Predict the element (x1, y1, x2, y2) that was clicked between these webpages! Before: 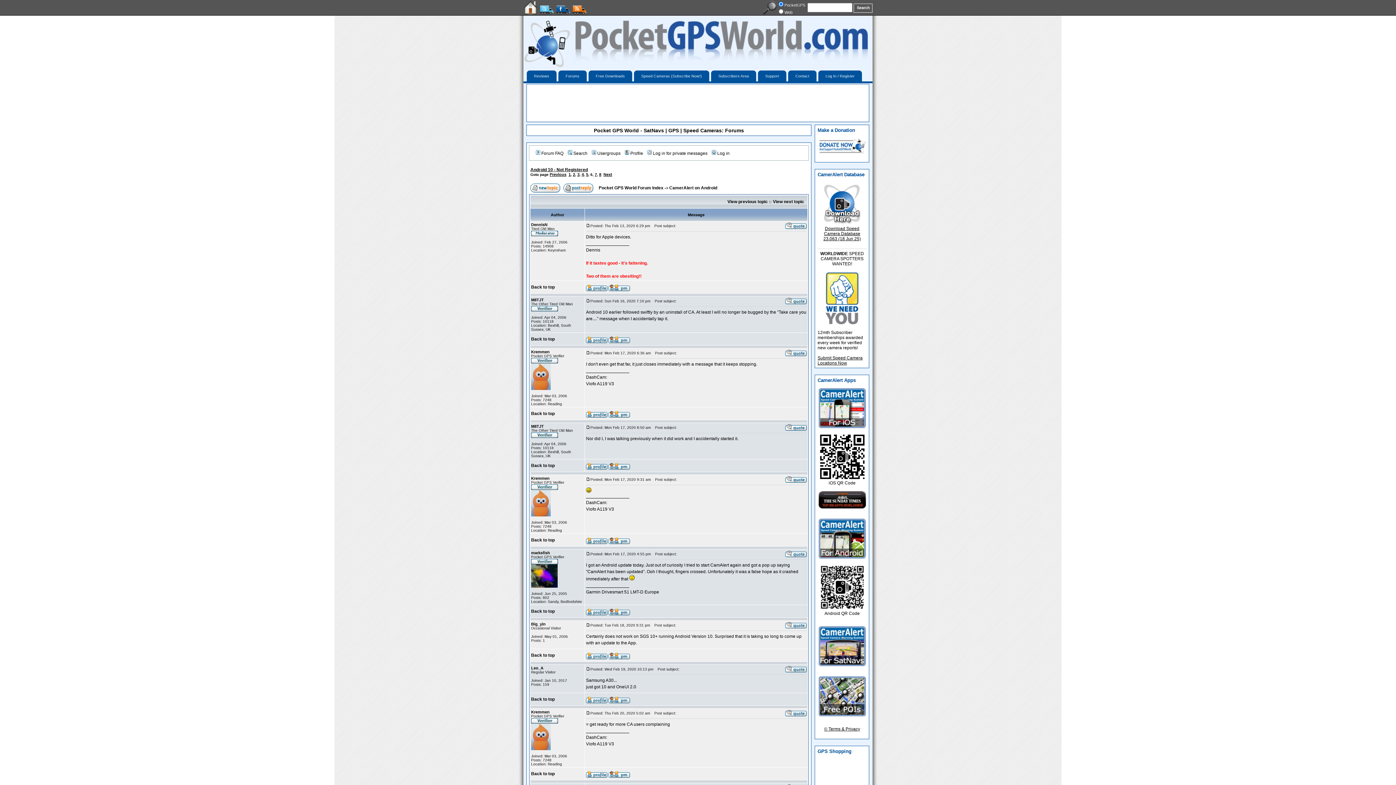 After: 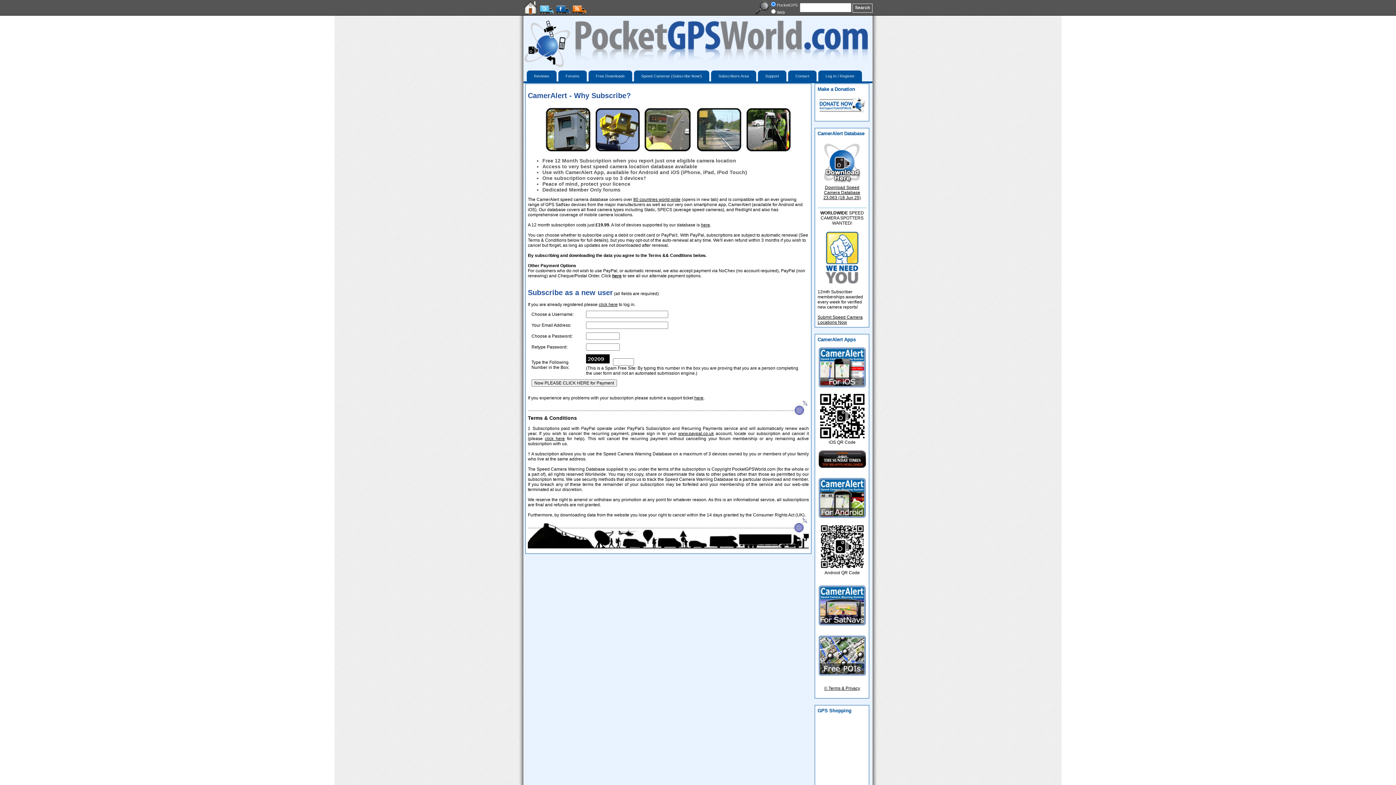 Action: bbox: (818, 662, 866, 667)